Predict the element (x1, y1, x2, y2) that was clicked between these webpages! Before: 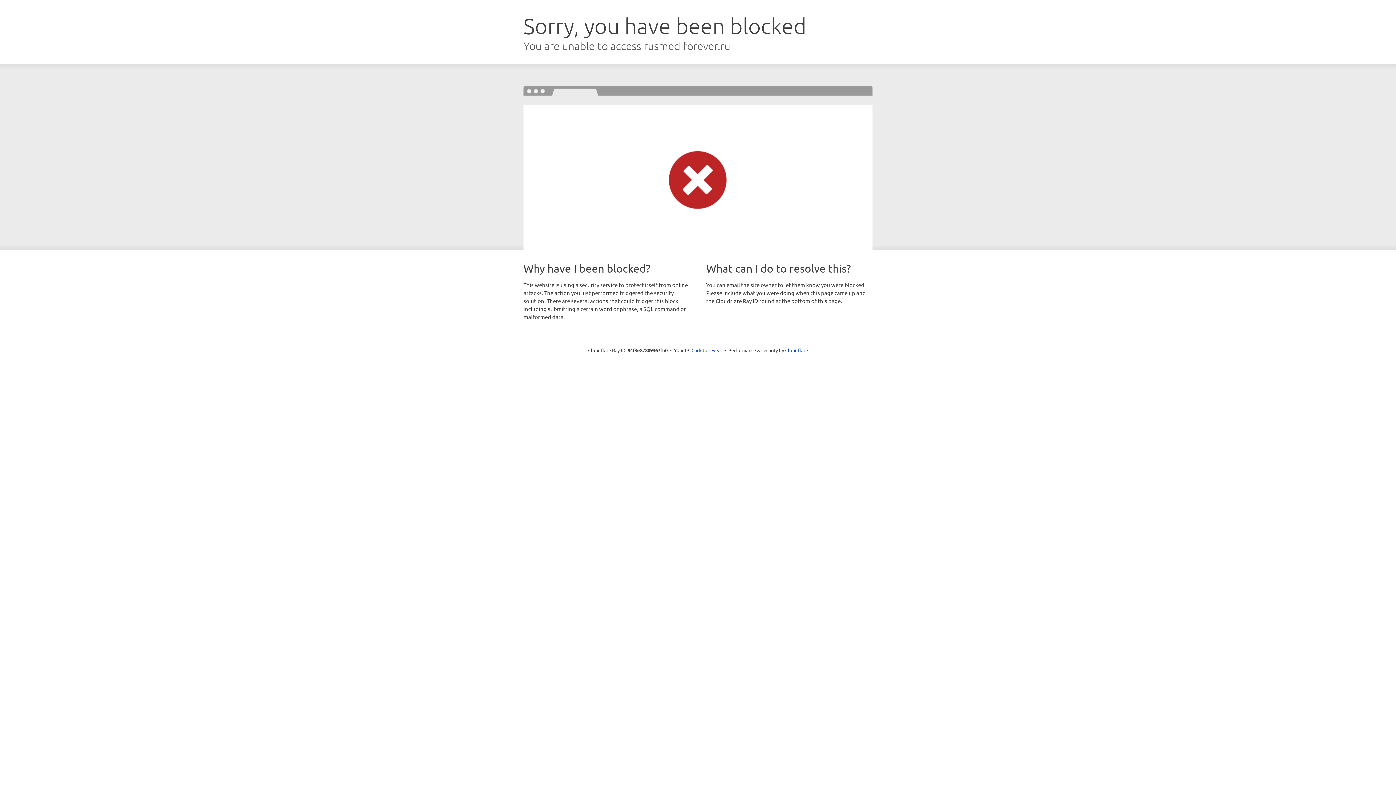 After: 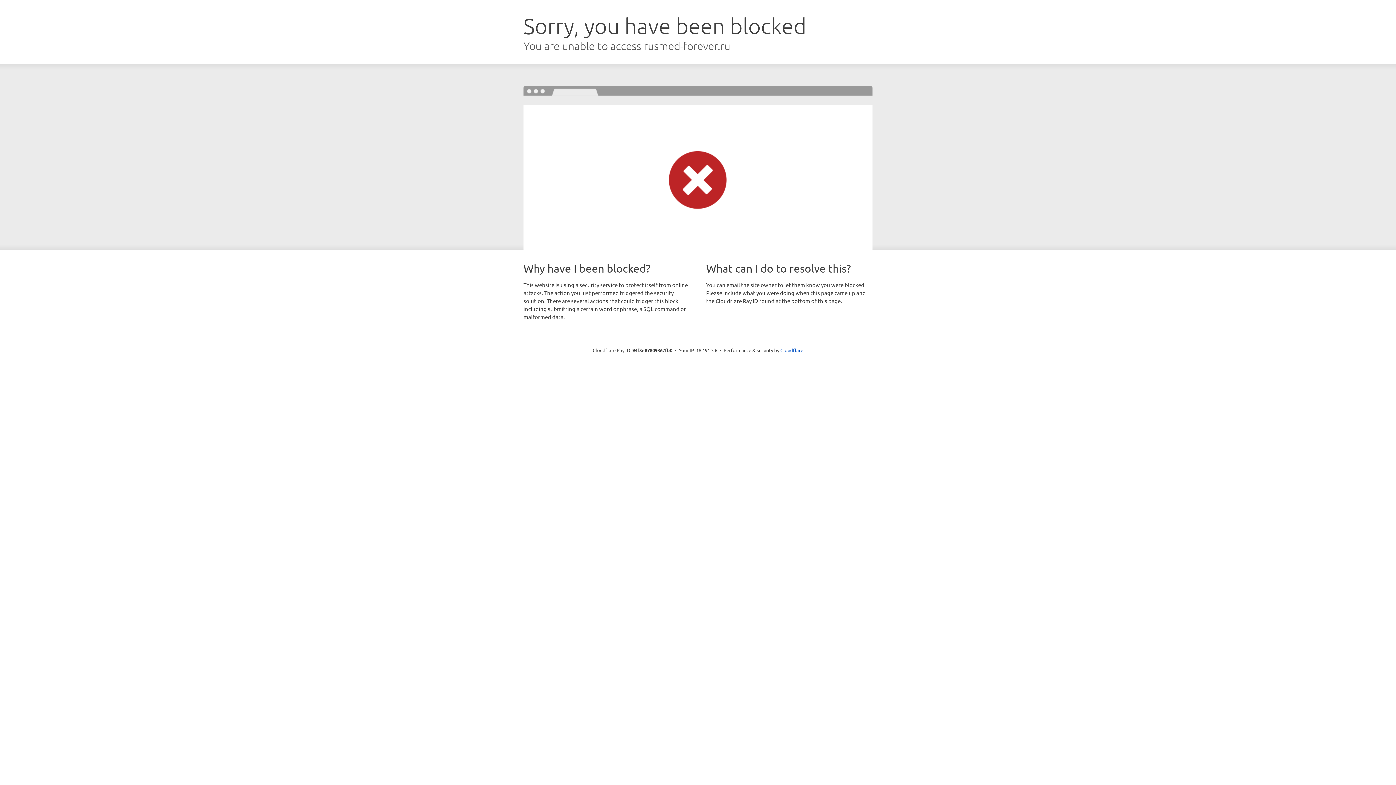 Action: label: Click to reveal bbox: (691, 346, 722, 353)